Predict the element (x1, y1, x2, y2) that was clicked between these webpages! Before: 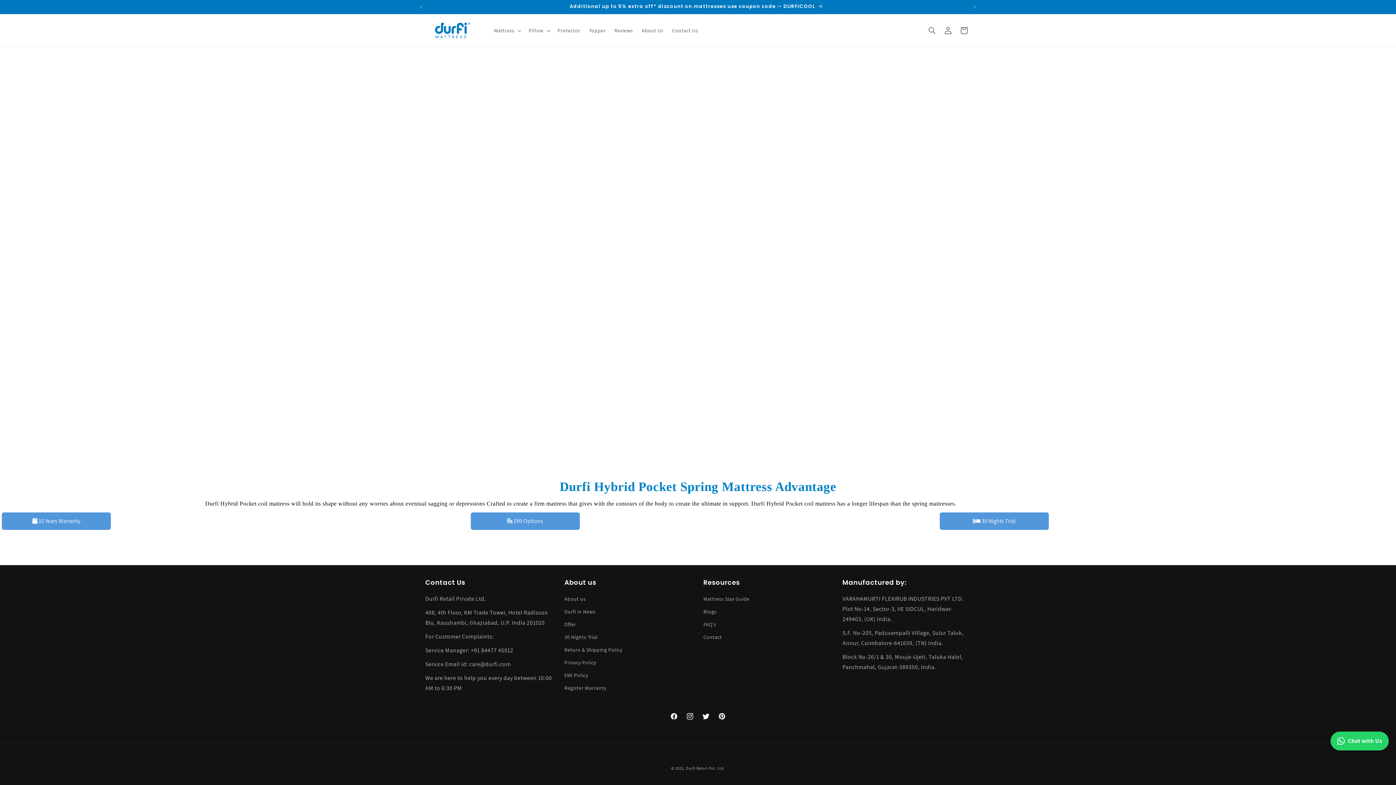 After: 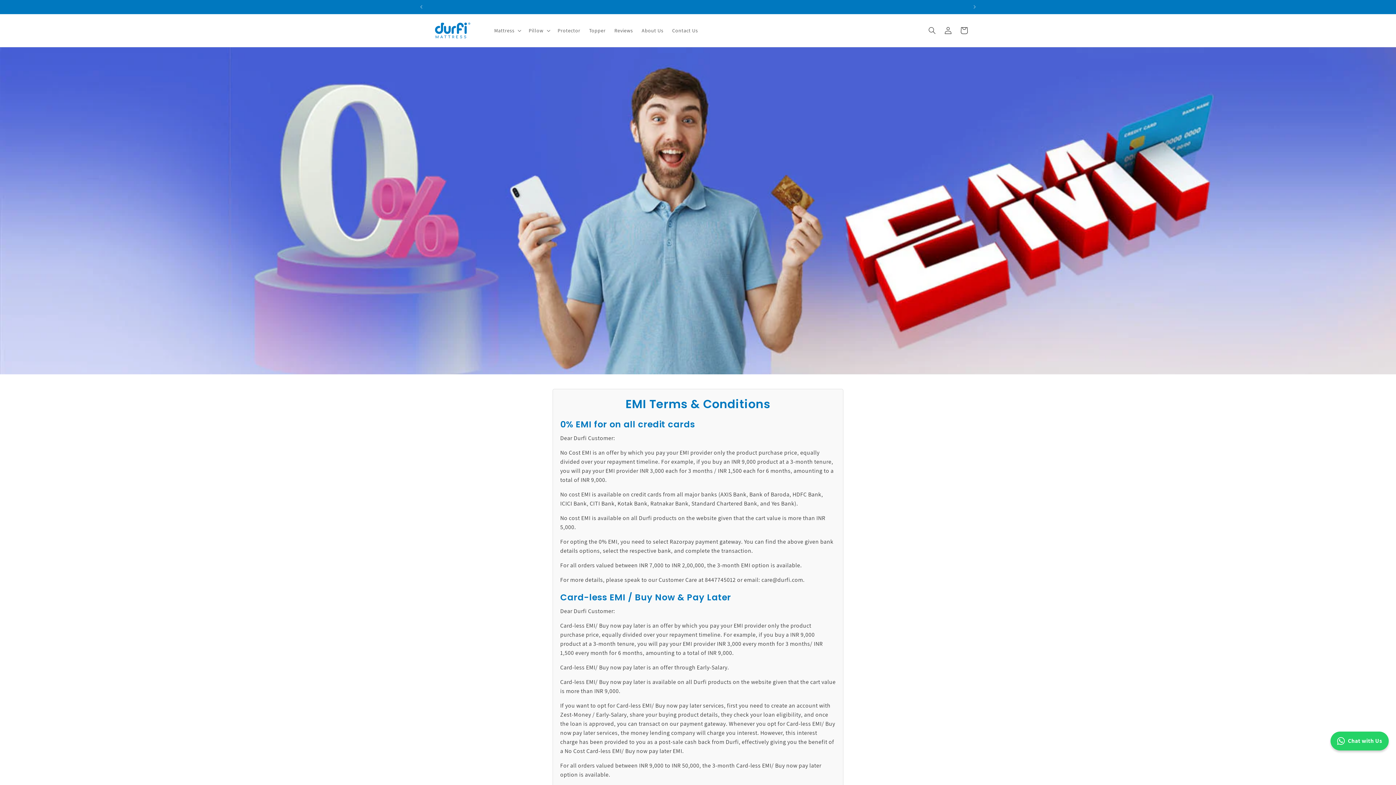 Action: bbox: (564, 669, 588, 682) label: EMI Policy